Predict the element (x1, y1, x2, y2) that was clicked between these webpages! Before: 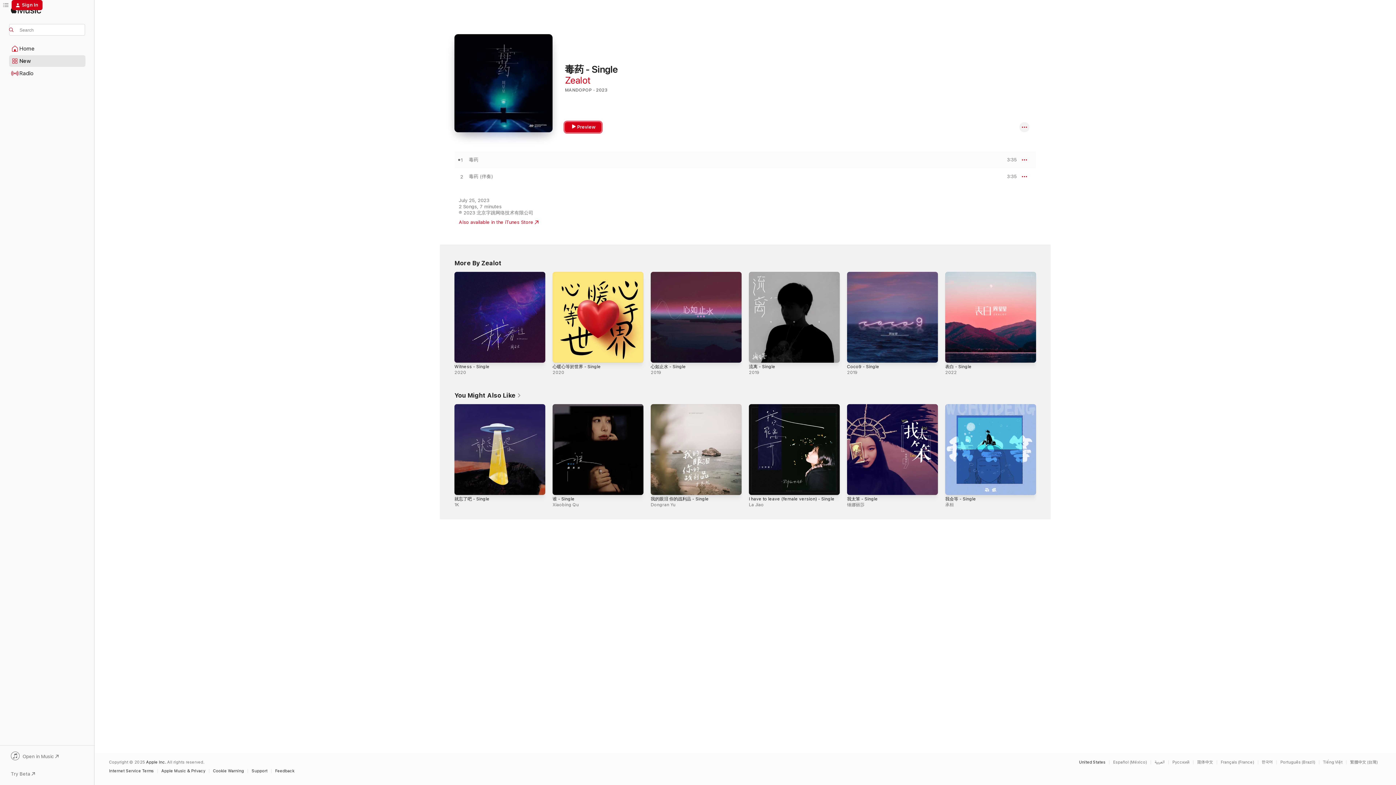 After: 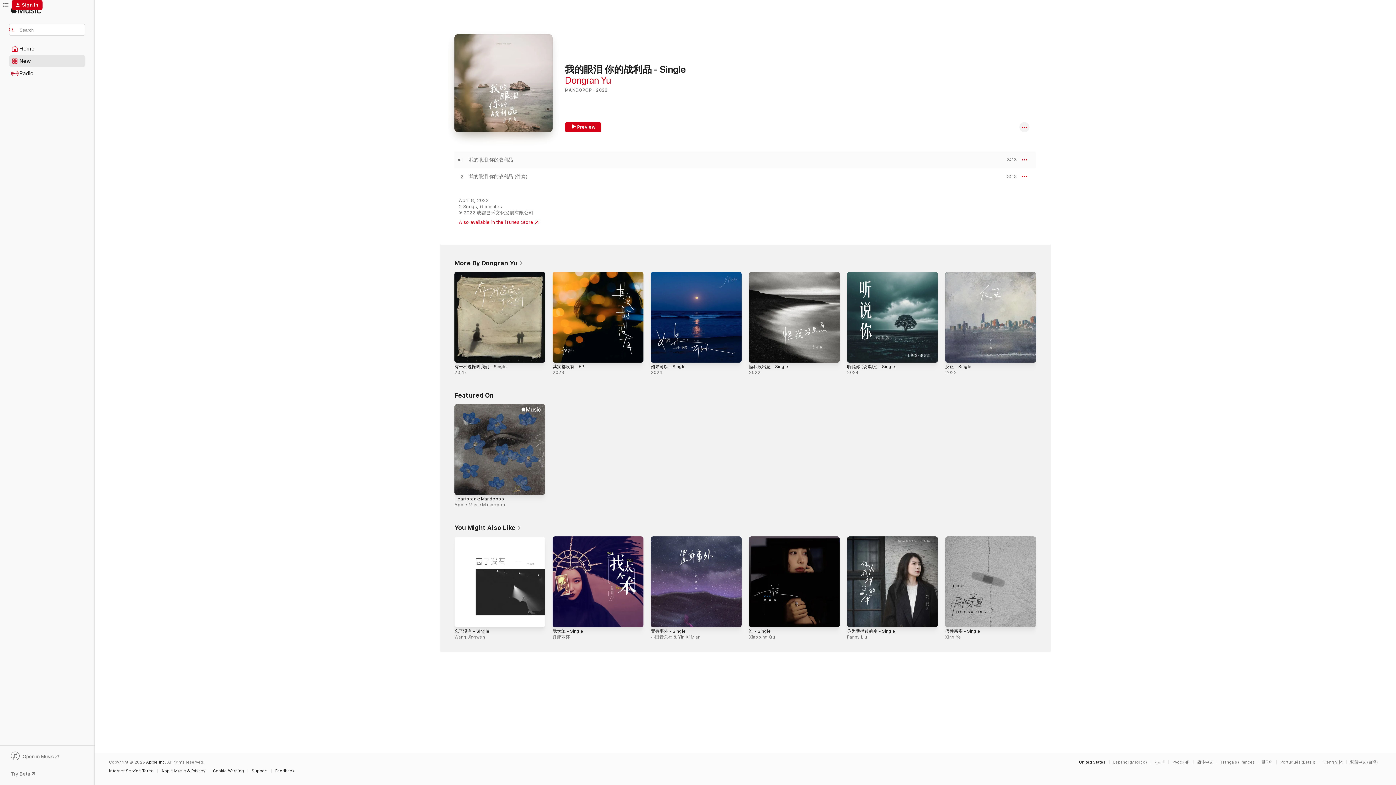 Action: bbox: (650, 496, 709, 501) label: 我的眼泪 你的战利品 - Single